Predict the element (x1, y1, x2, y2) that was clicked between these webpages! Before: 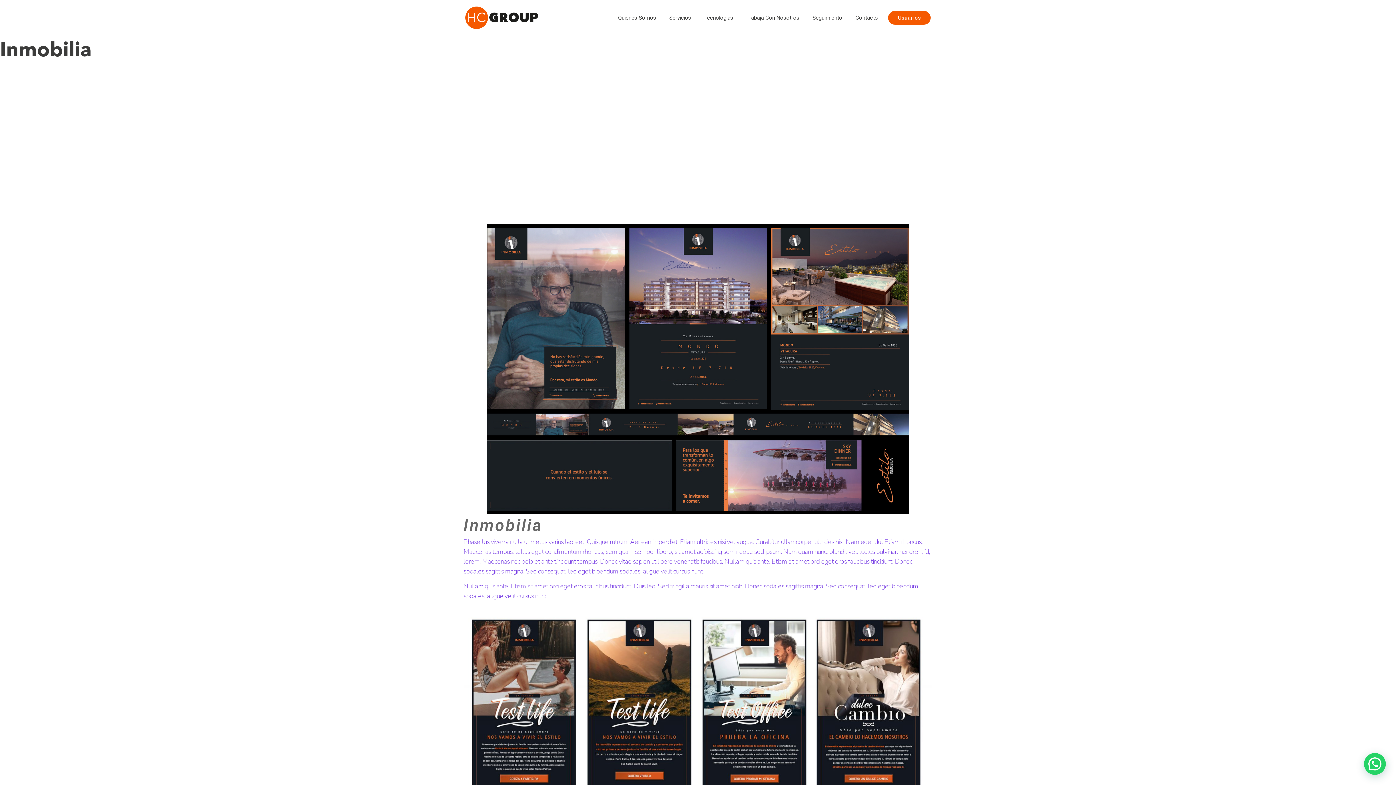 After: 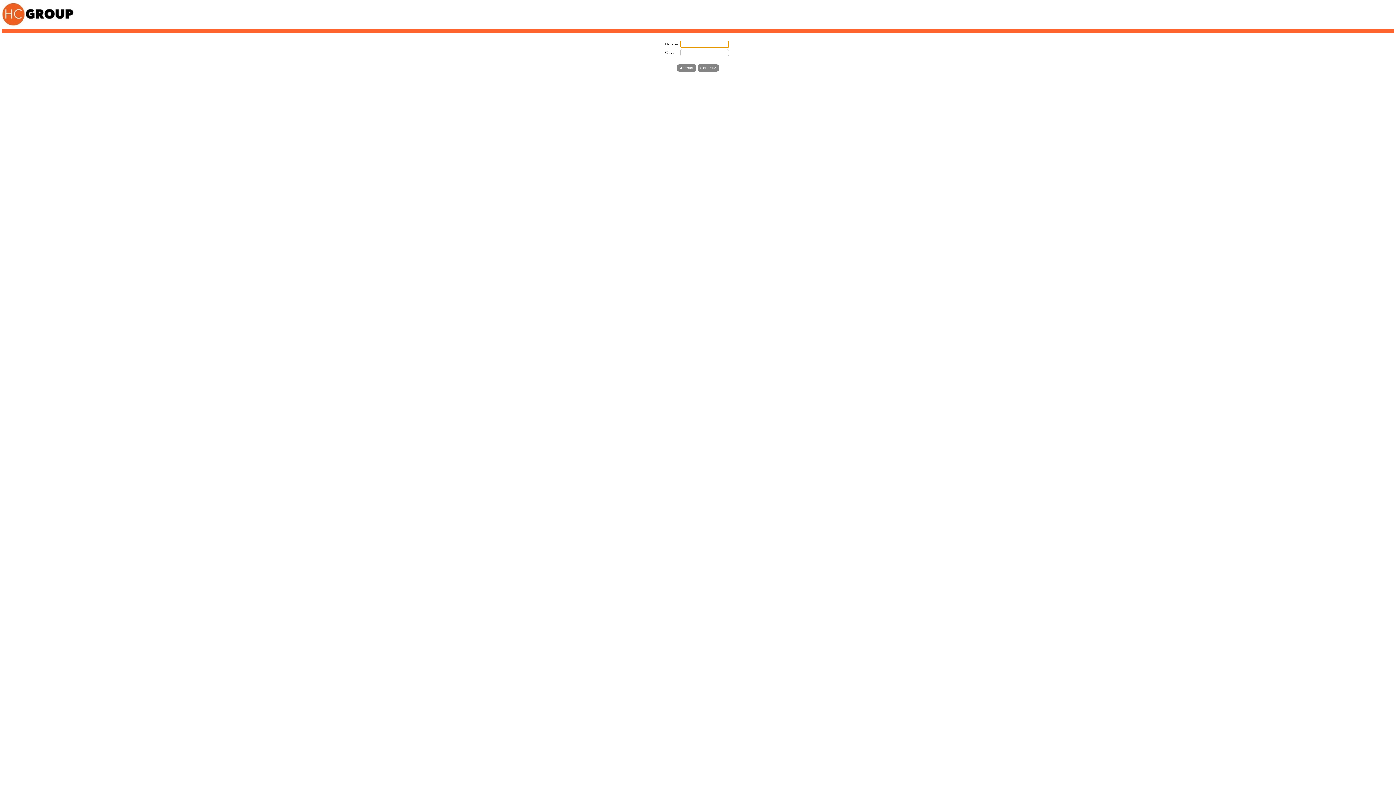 Action: bbox: (888, 10, 930, 24) label: Usuarios